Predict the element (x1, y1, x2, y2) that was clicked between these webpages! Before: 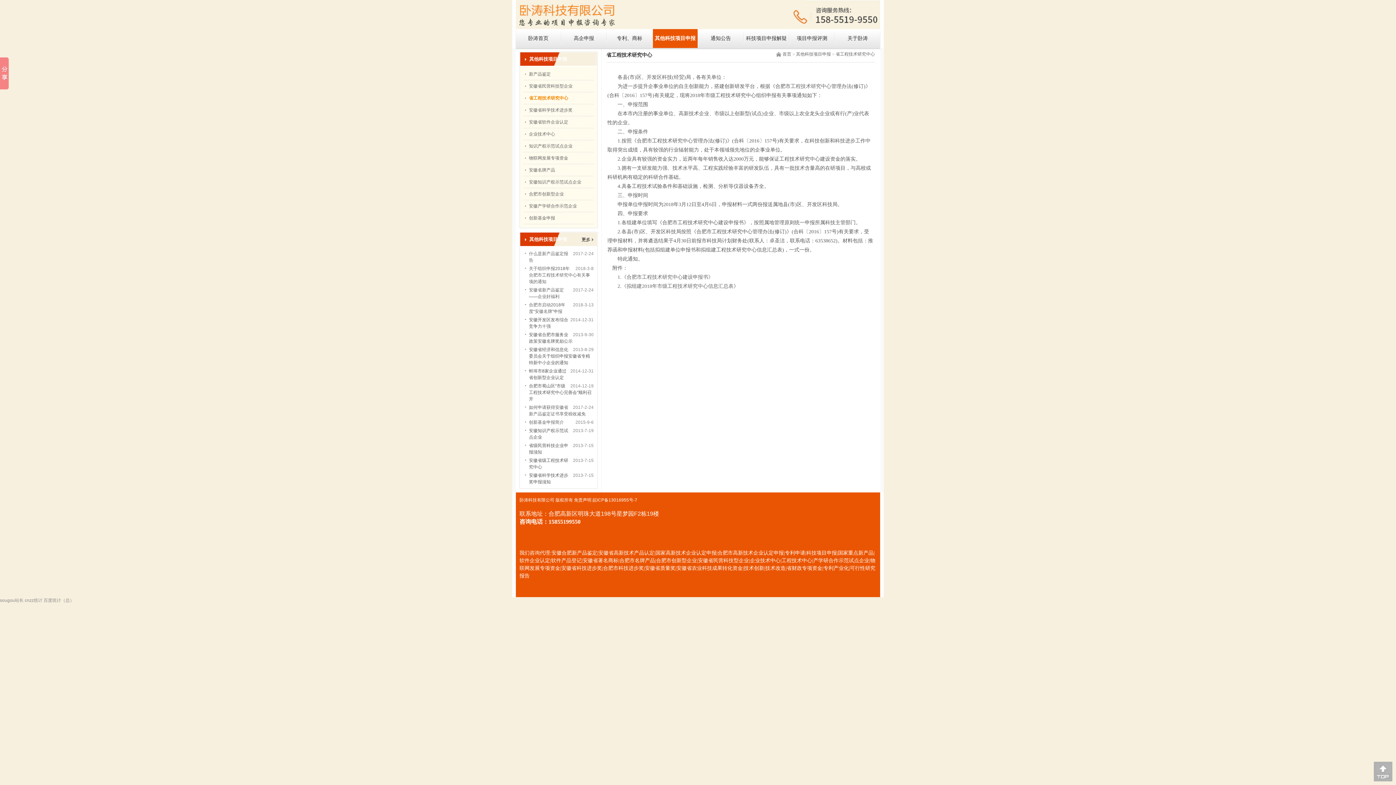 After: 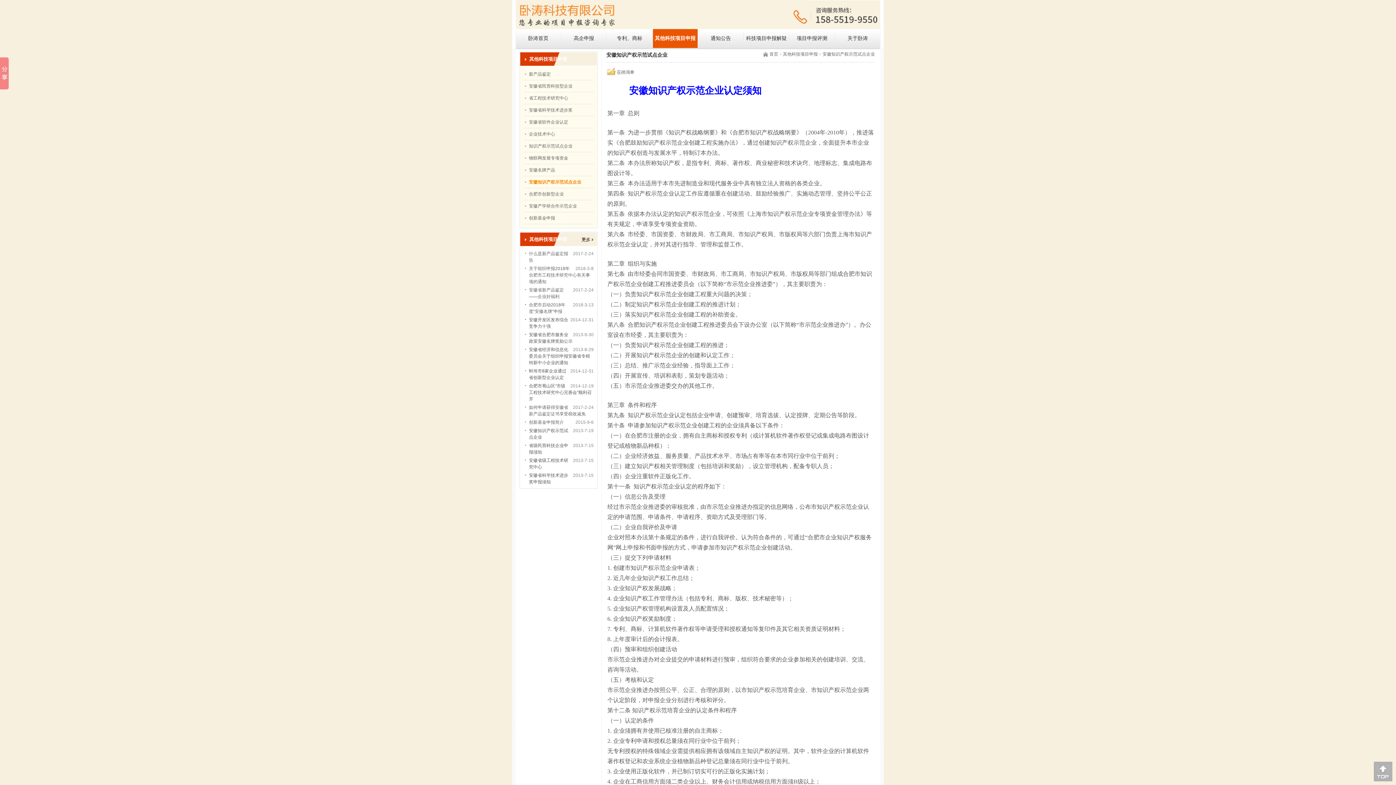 Action: label: 安徽知识产权示范试点企业 bbox: (523, 176, 593, 188)